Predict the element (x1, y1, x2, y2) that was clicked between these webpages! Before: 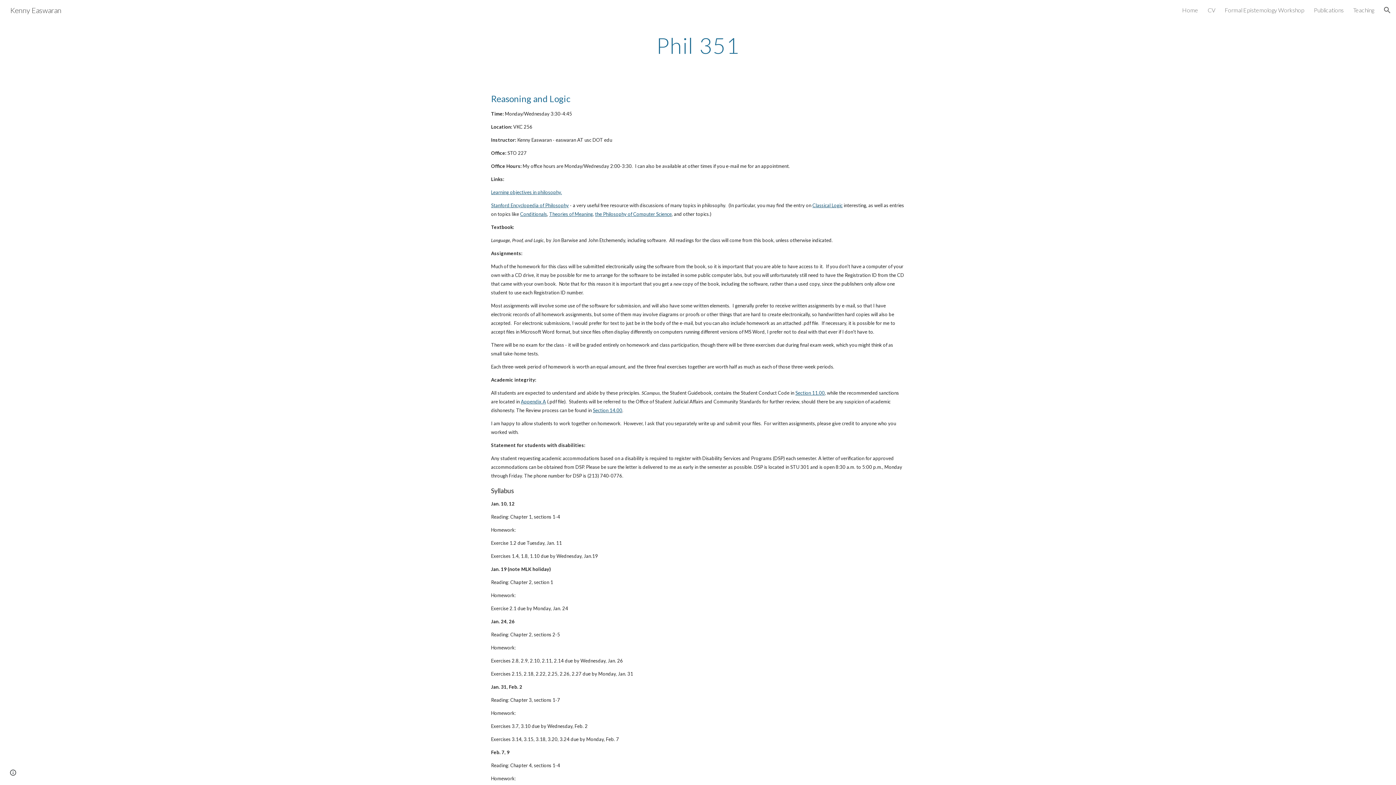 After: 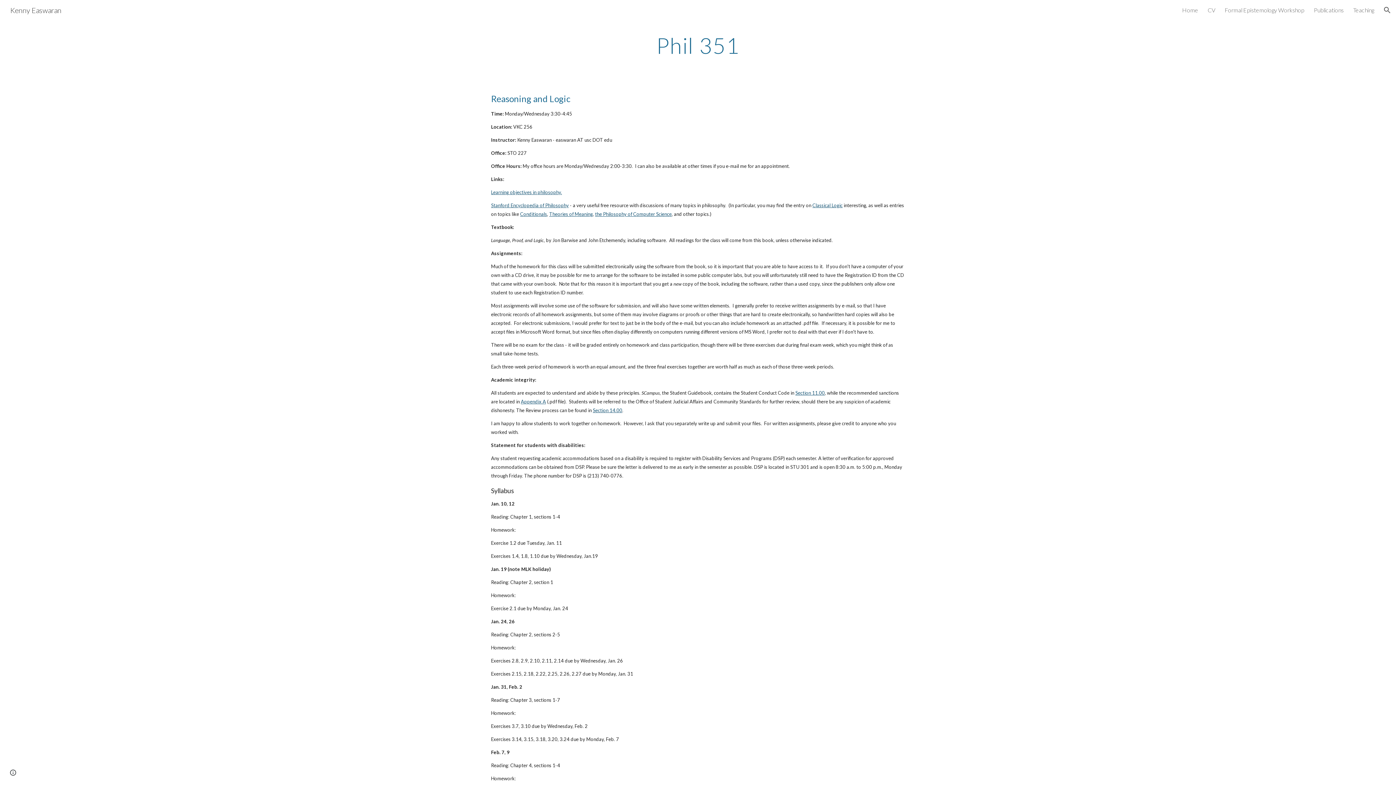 Action: bbox: (520, 211, 547, 217) label: Conditionals